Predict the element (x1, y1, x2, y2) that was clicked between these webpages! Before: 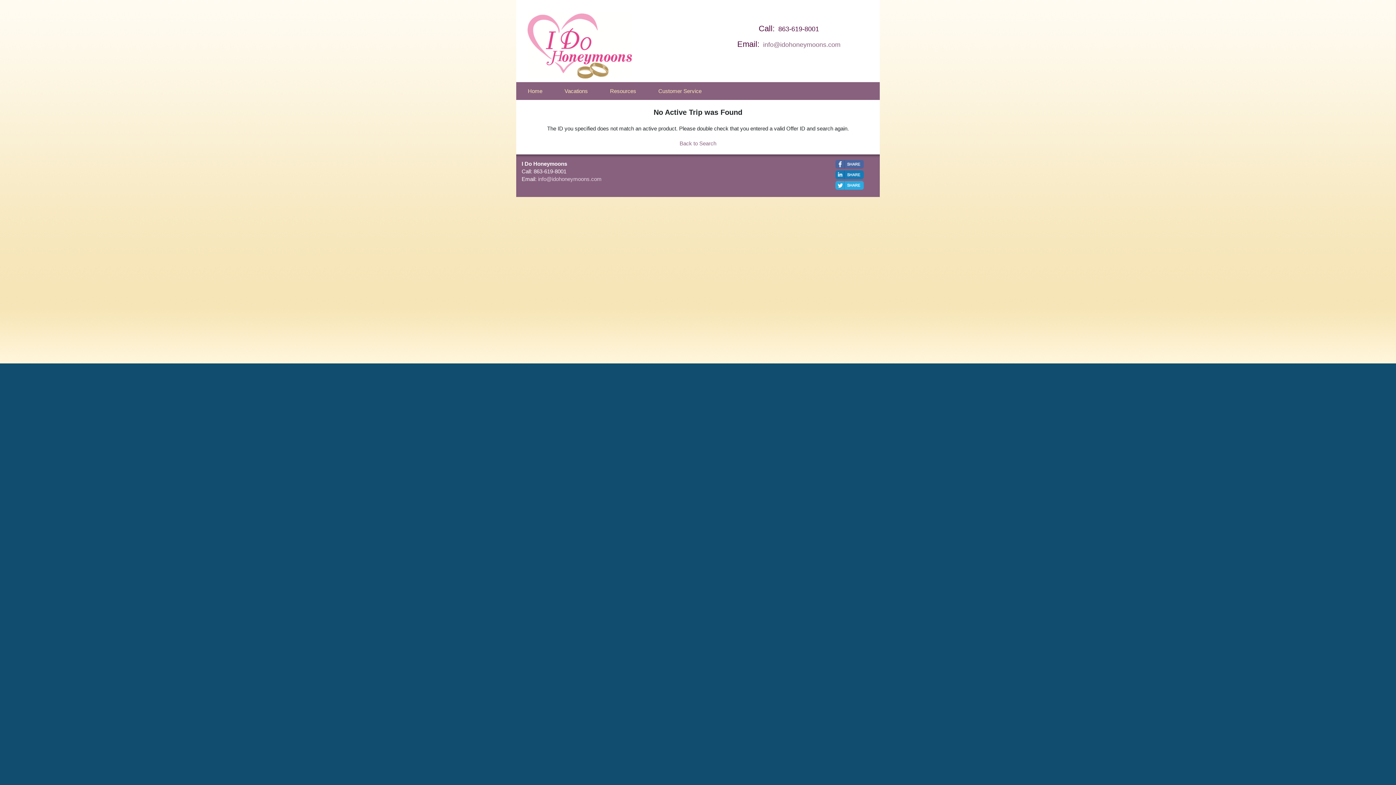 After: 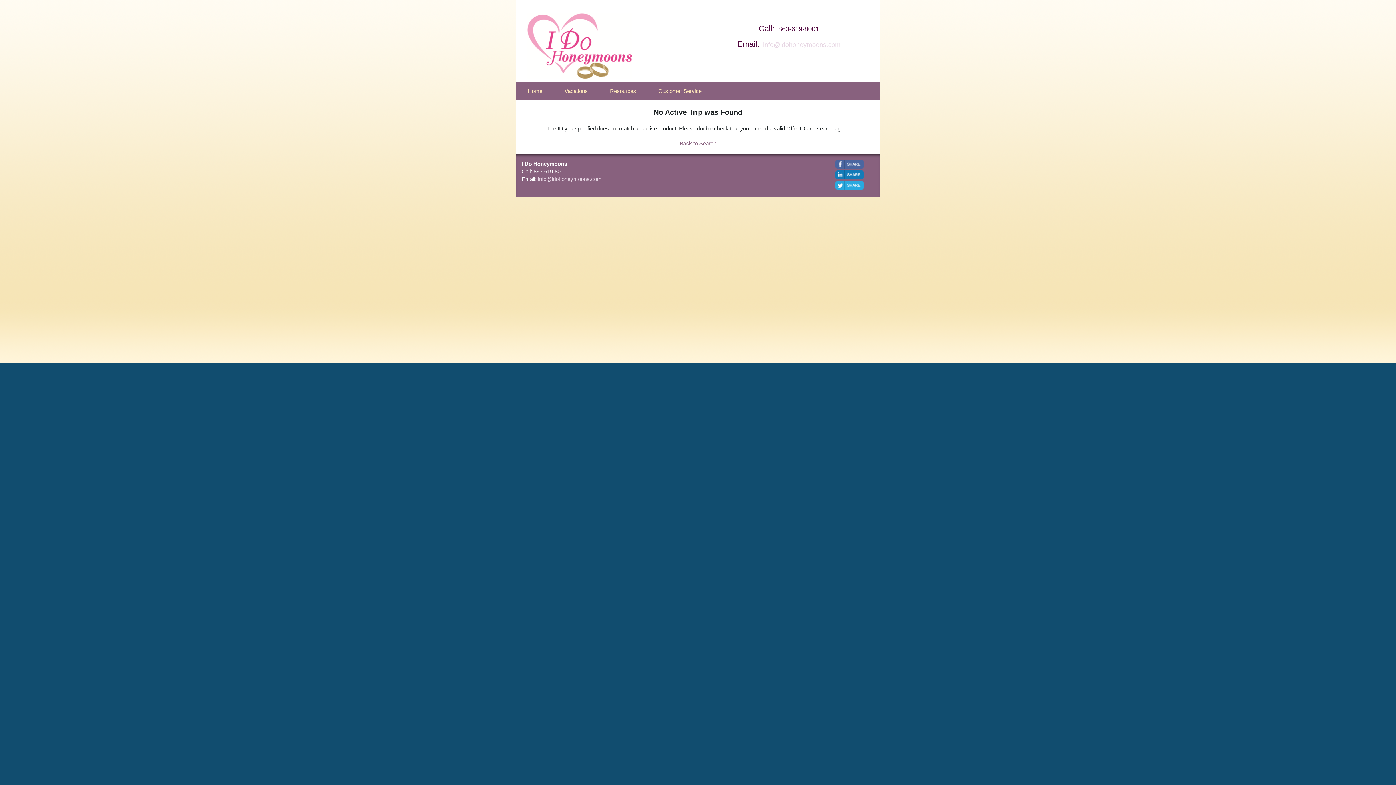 Action: bbox: (763, 41, 840, 48) label: info@idohoneymoons.com